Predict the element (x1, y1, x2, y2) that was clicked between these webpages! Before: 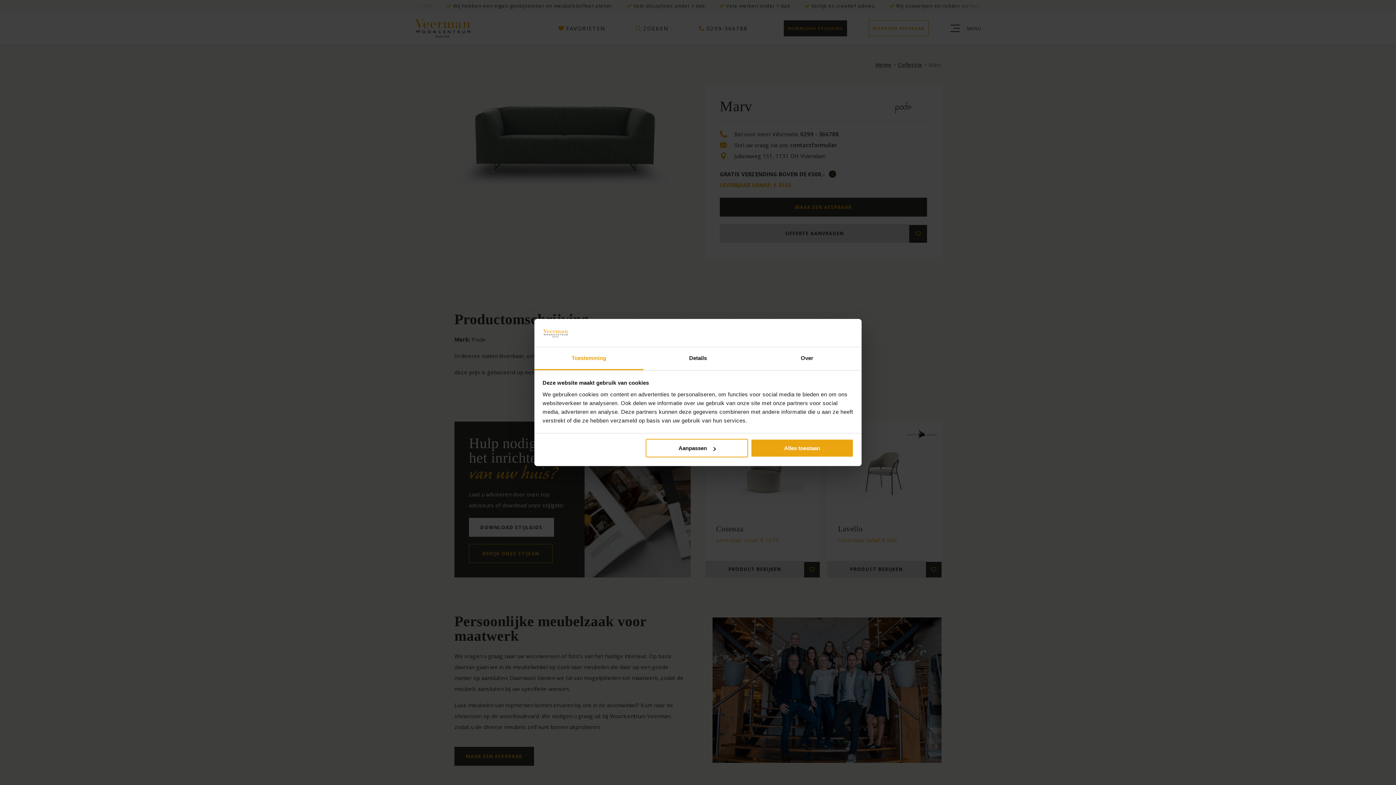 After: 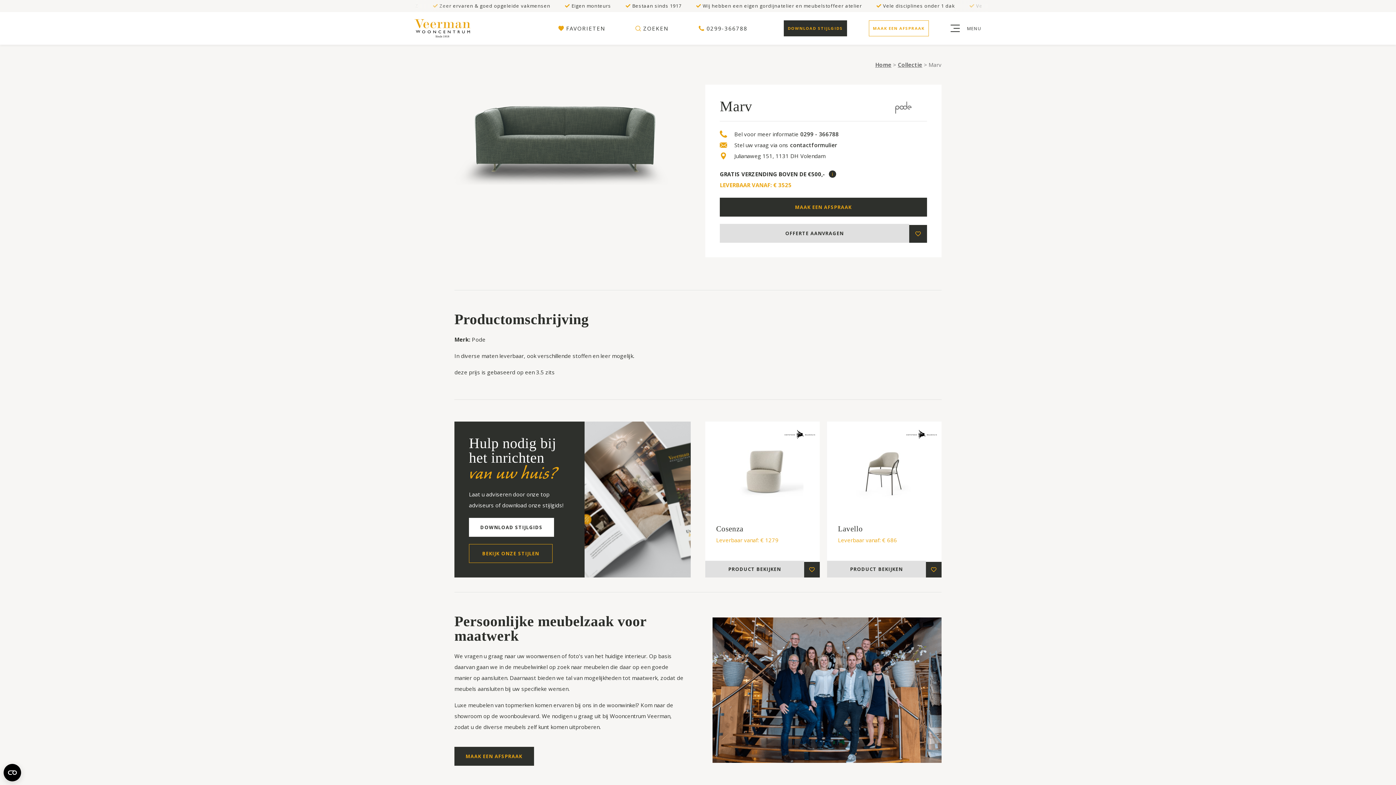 Action: bbox: (751, 439, 853, 457) label: Alles toestaan